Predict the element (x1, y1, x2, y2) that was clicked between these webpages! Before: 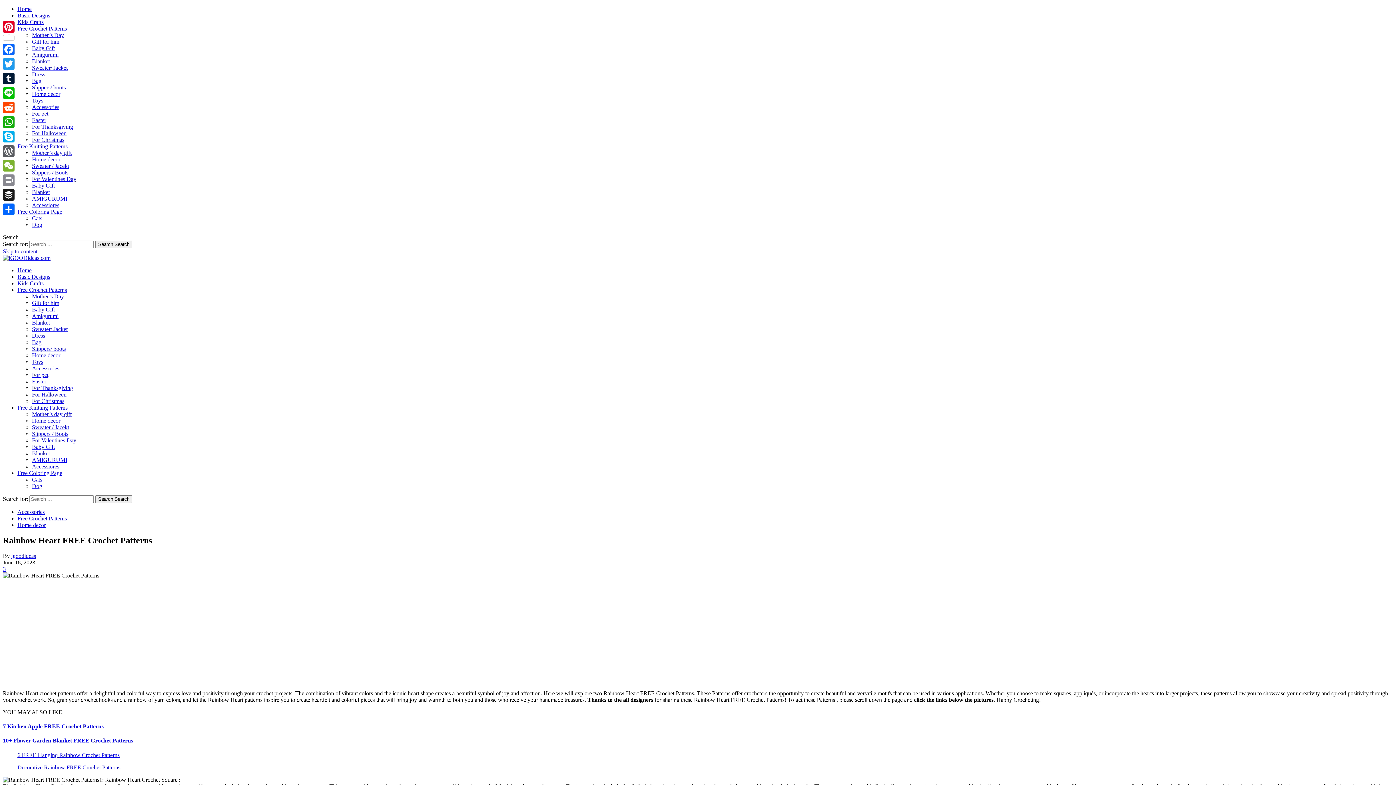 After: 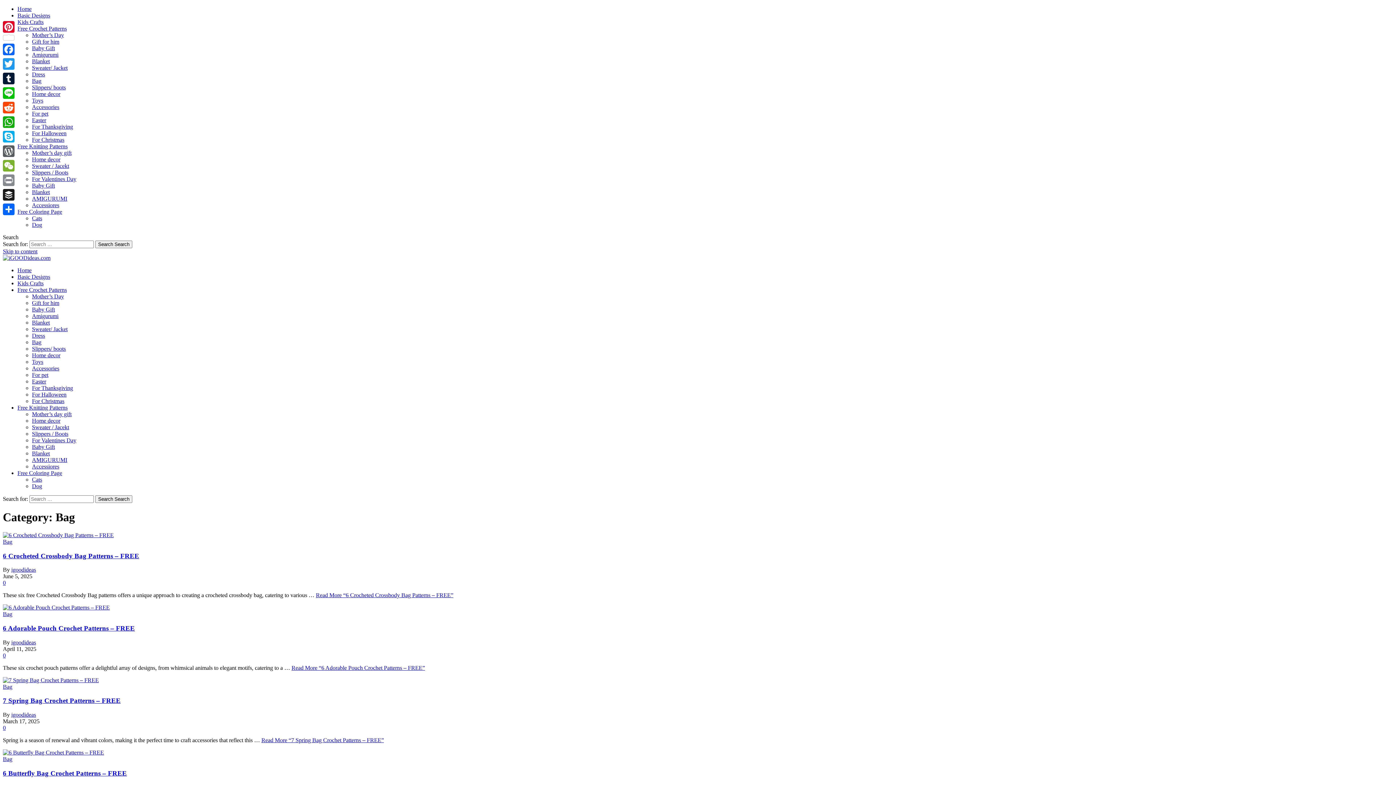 Action: bbox: (32, 339, 41, 345) label: Bag